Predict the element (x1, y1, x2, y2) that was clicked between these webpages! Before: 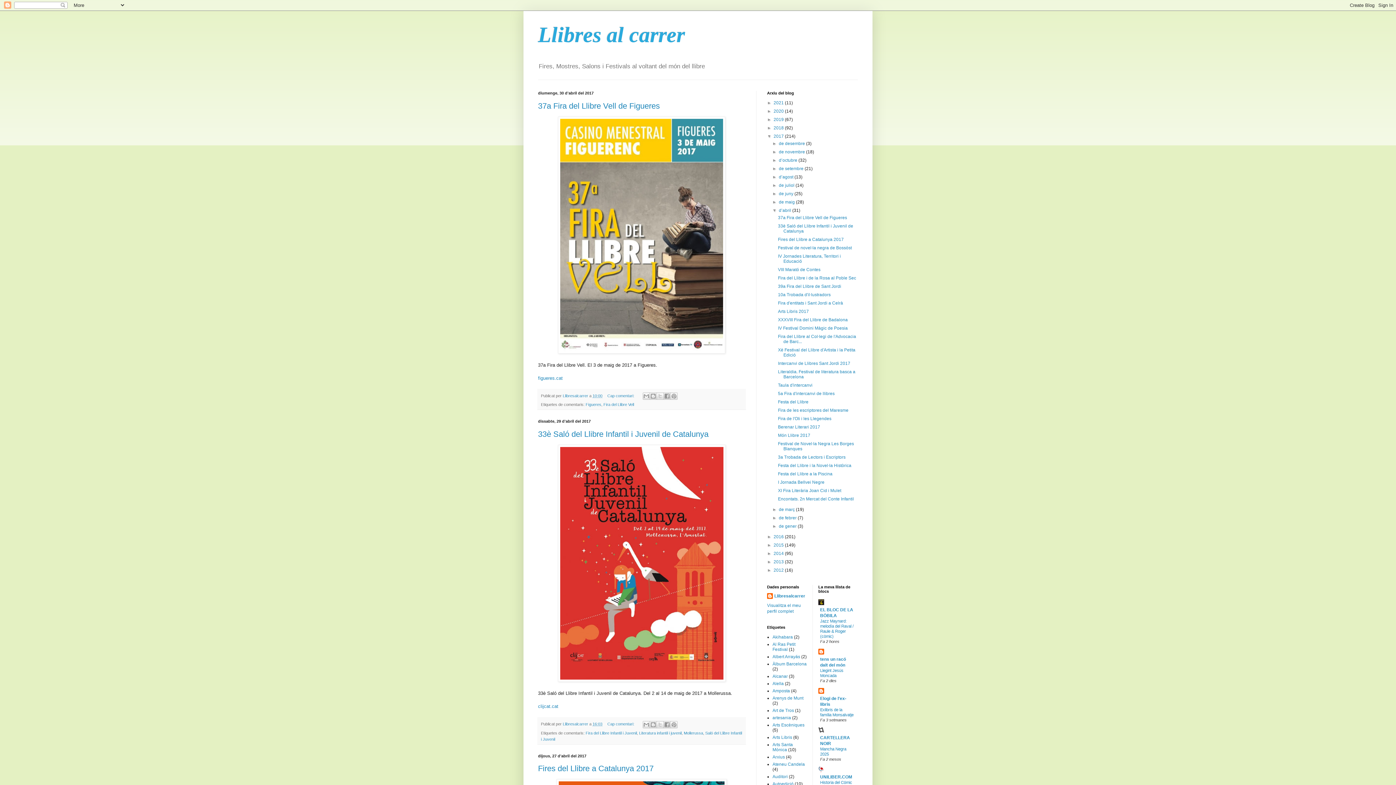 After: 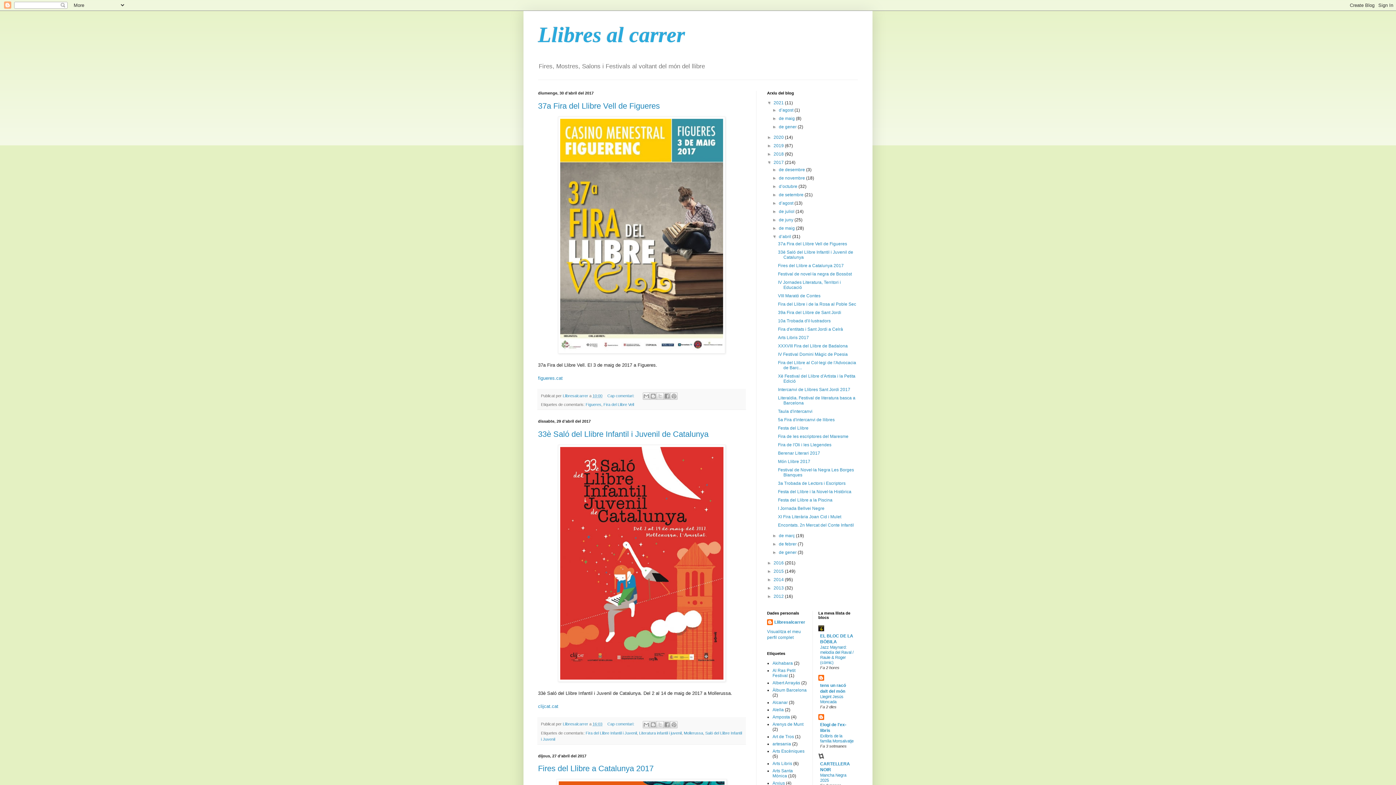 Action: bbox: (767, 100, 773, 105) label: ►  